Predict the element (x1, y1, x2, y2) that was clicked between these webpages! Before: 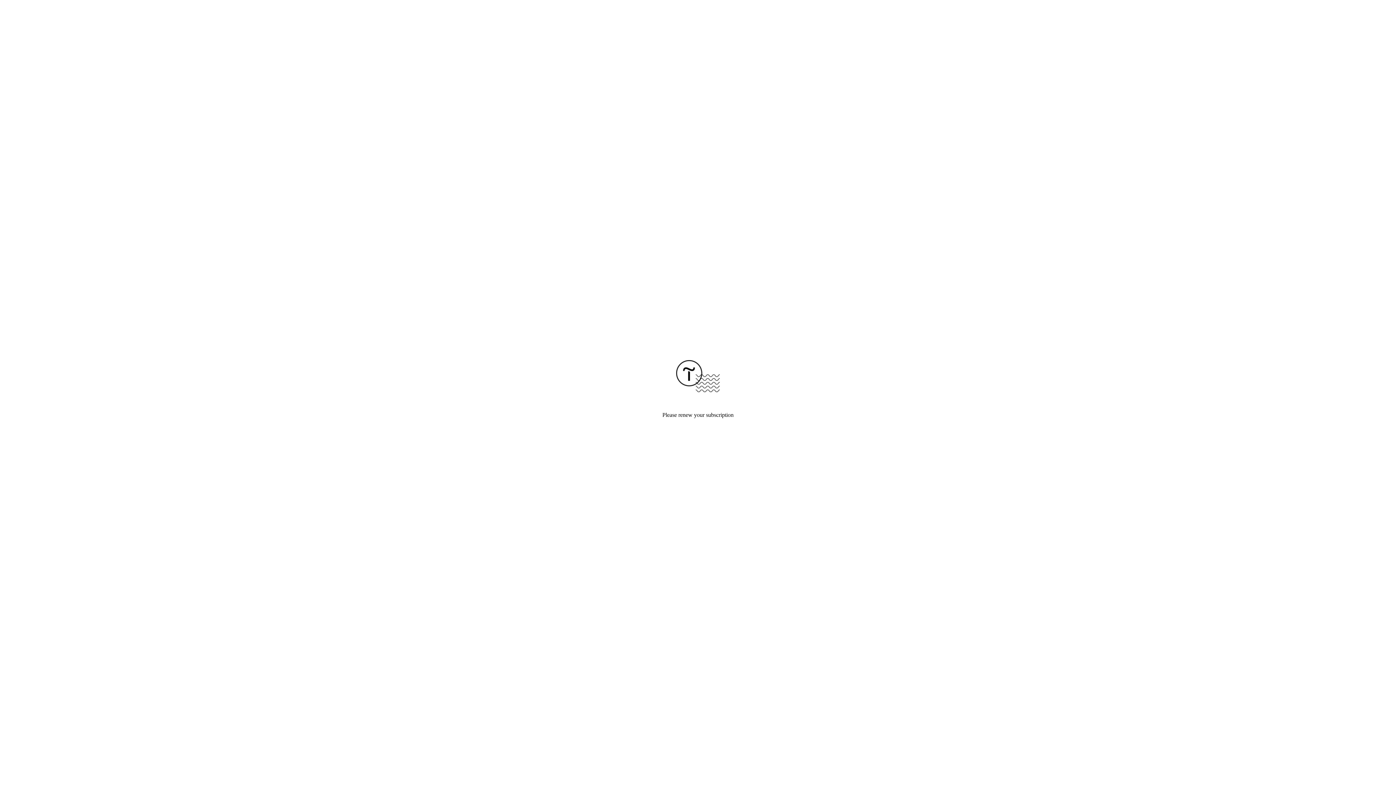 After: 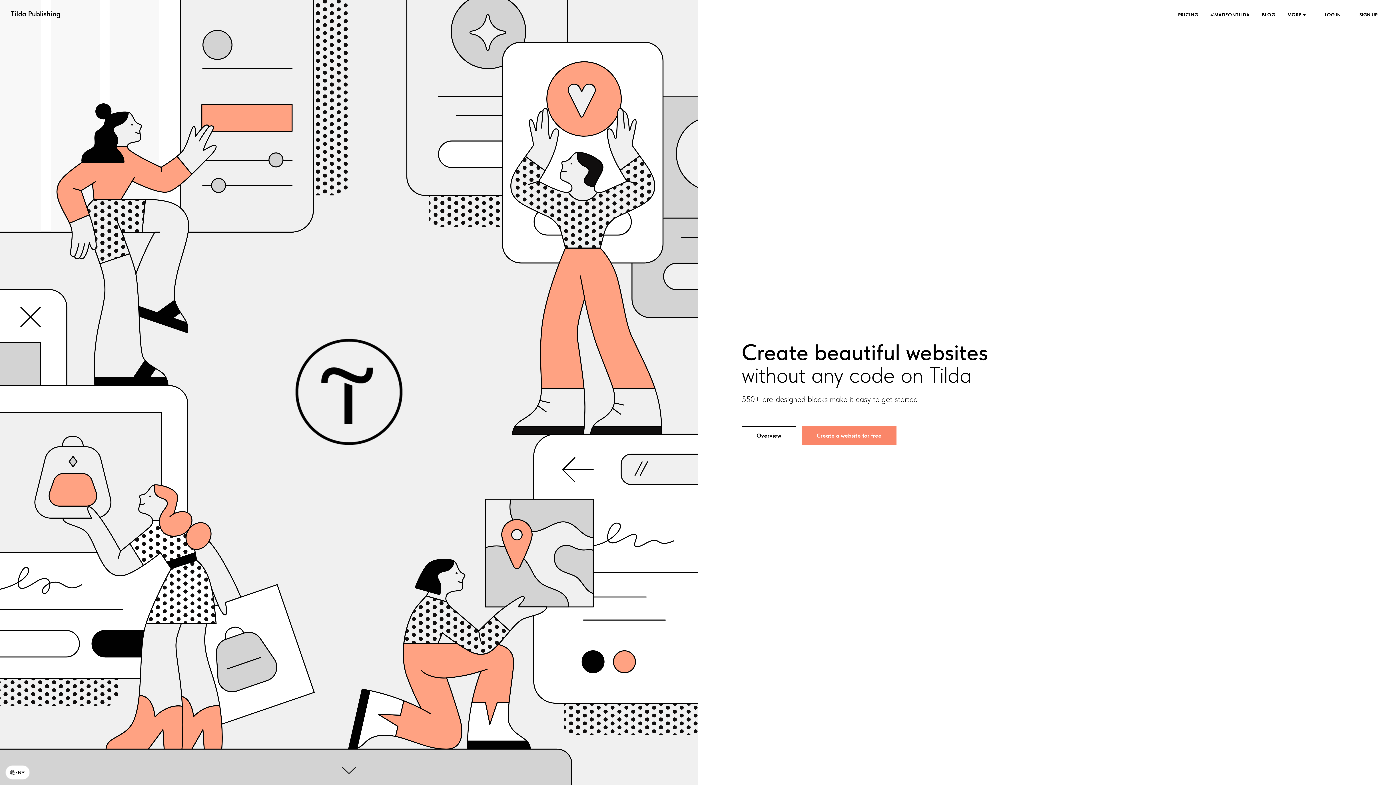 Action: bbox: (676, 387, 720, 393)